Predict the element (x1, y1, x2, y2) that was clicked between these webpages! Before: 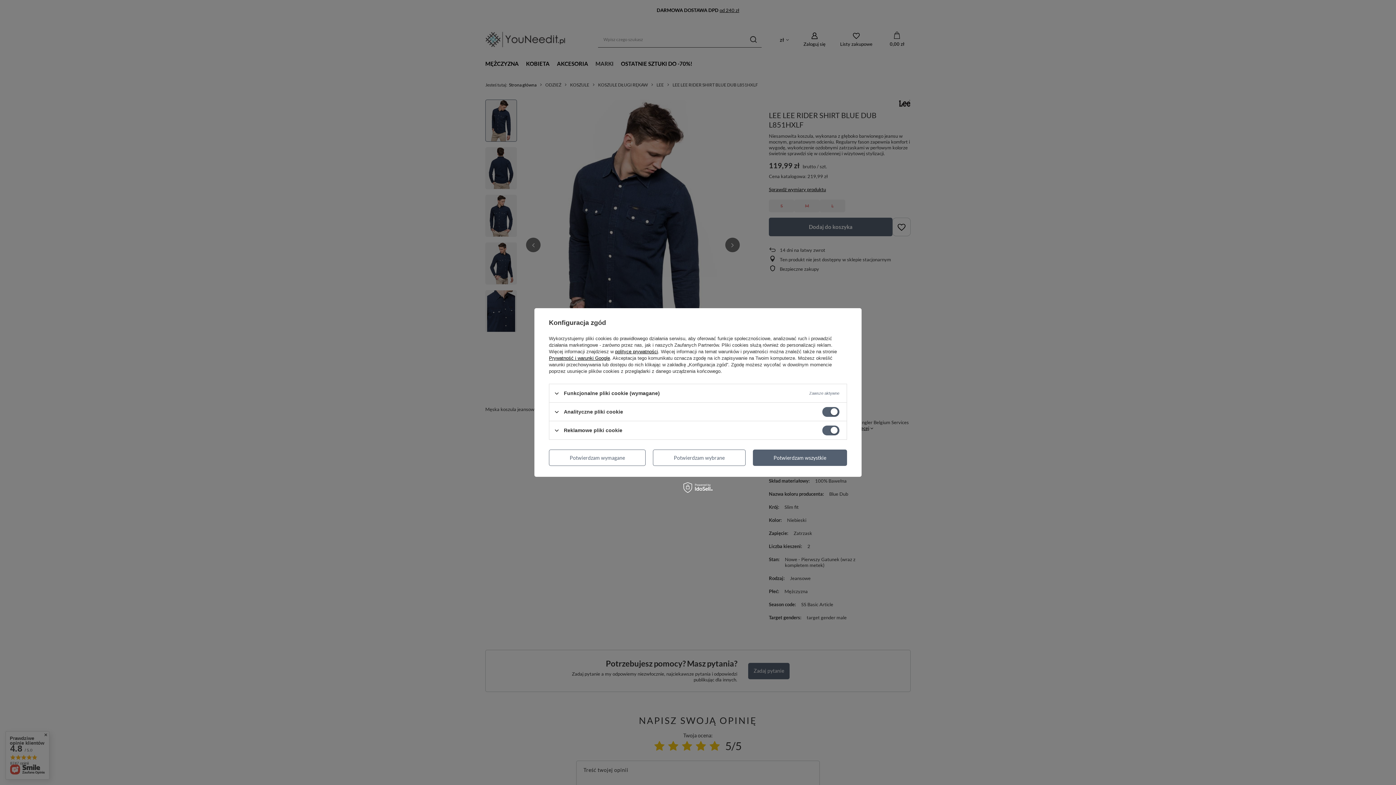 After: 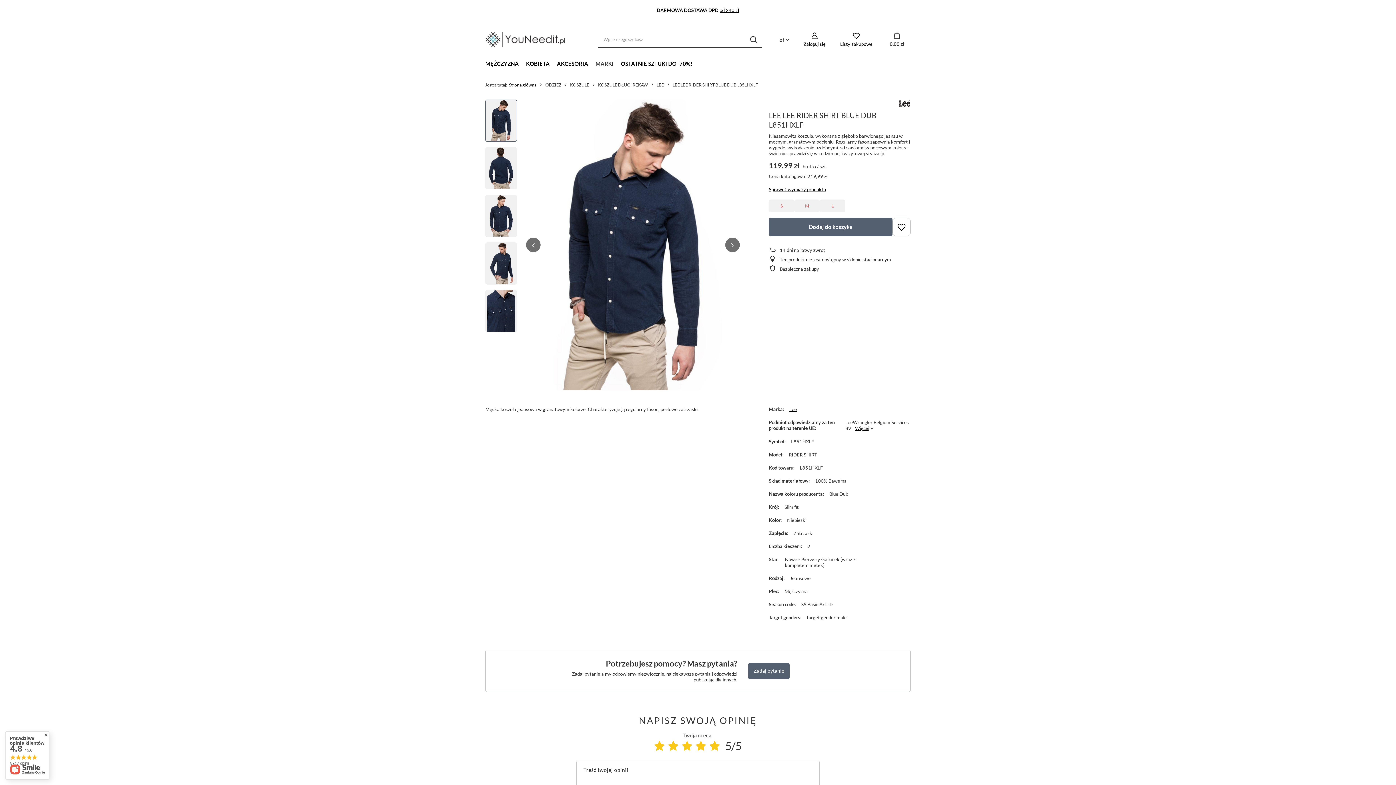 Action: bbox: (653, 449, 745, 466) label: Potwierdzam wybrane